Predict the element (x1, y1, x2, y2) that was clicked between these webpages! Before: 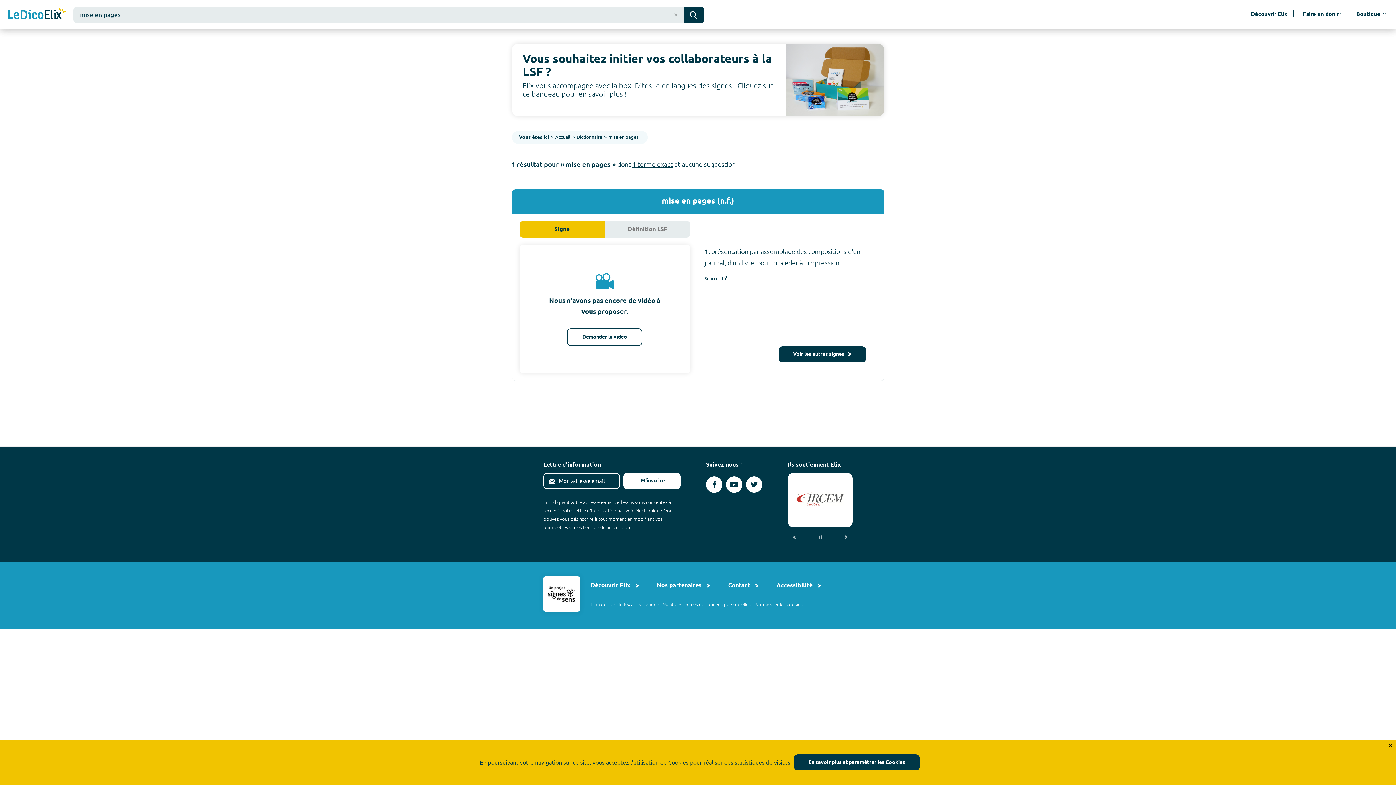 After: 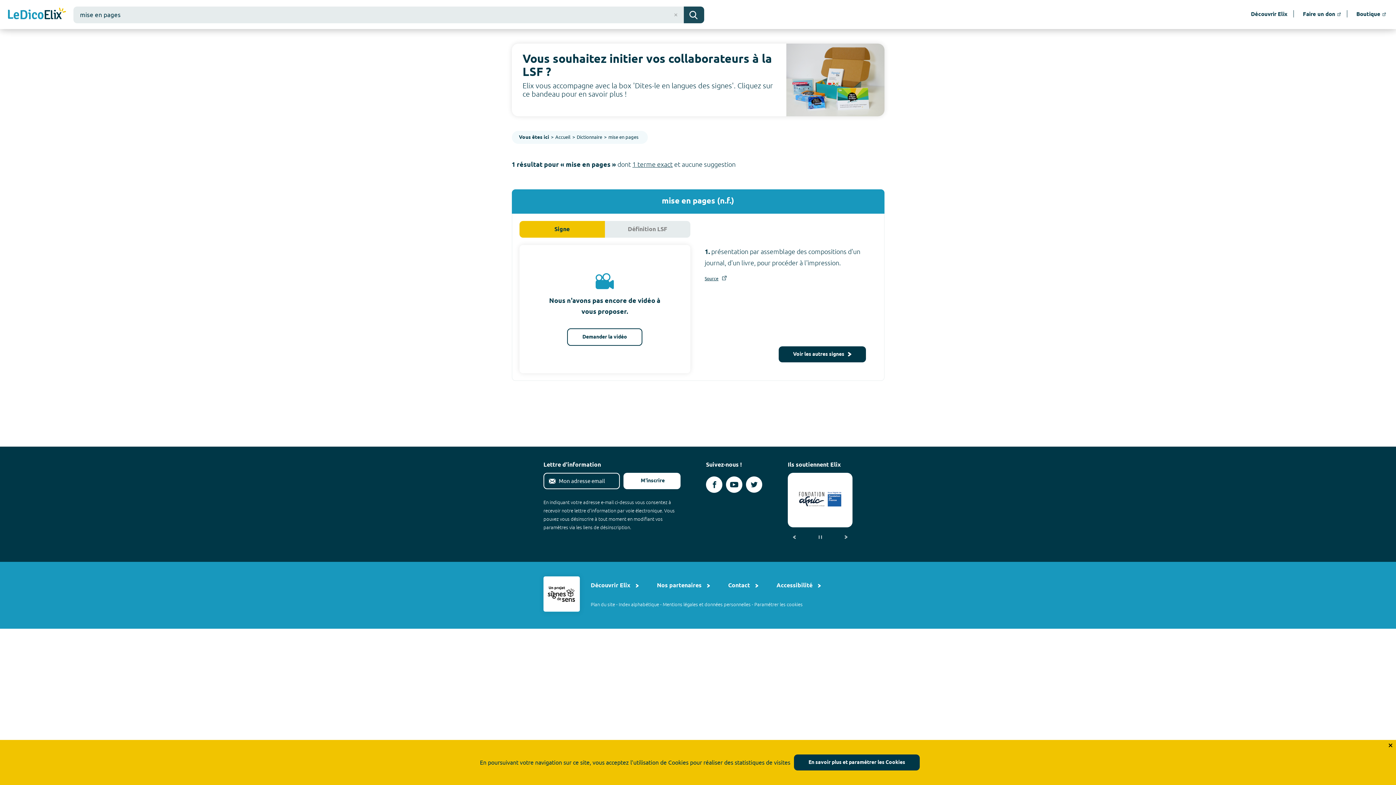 Action: label: Valider la recherche bbox: (684, 6, 704, 23)